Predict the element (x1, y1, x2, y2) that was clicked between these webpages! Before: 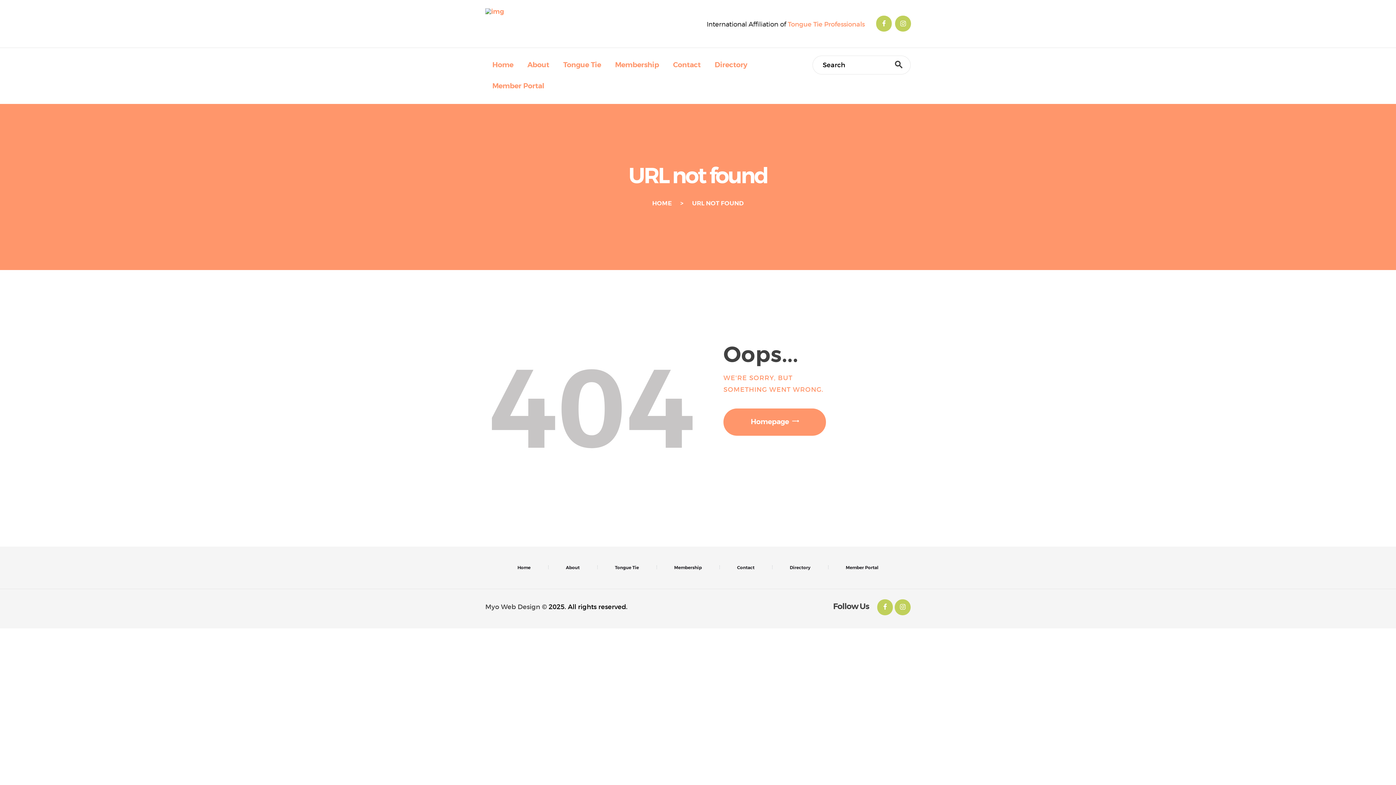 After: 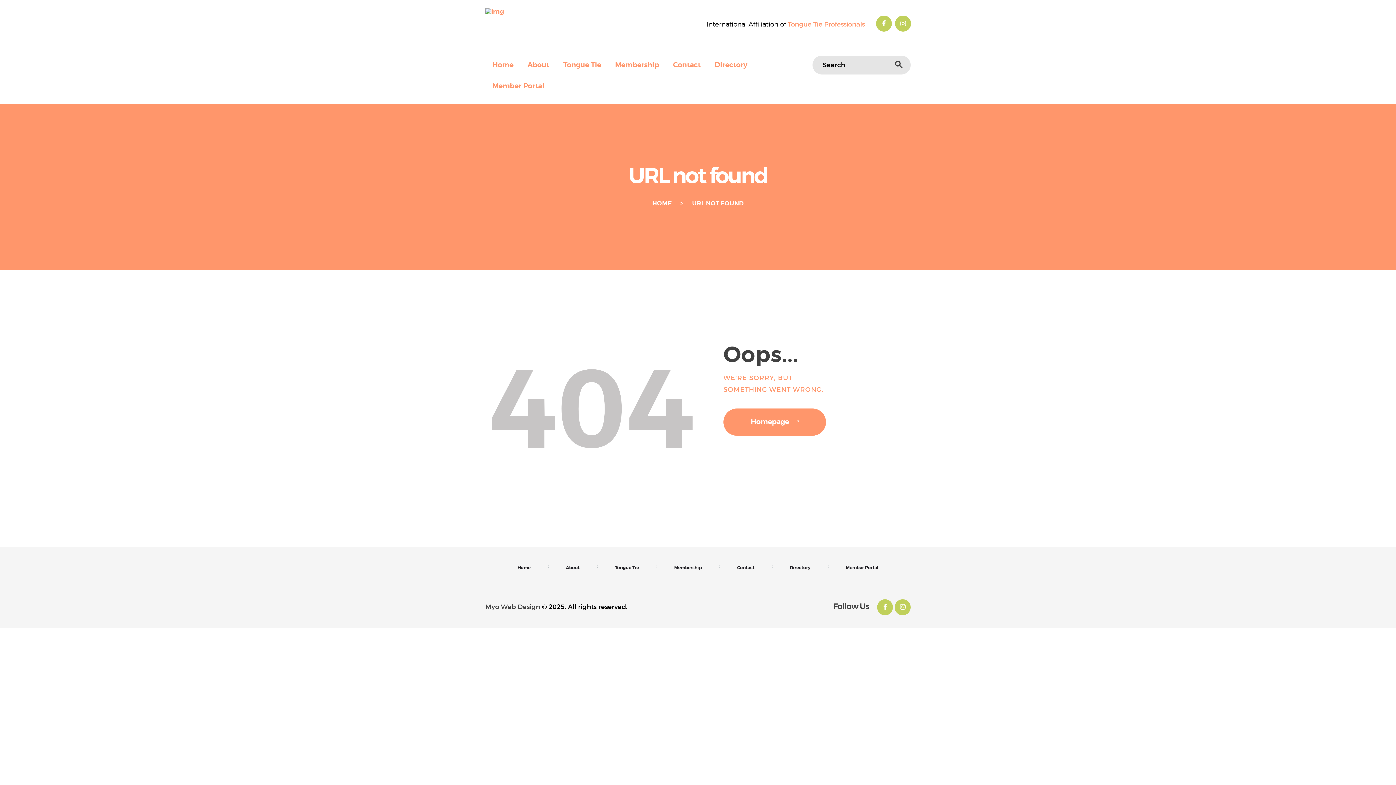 Action: bbox: (893, 55, 904, 74)